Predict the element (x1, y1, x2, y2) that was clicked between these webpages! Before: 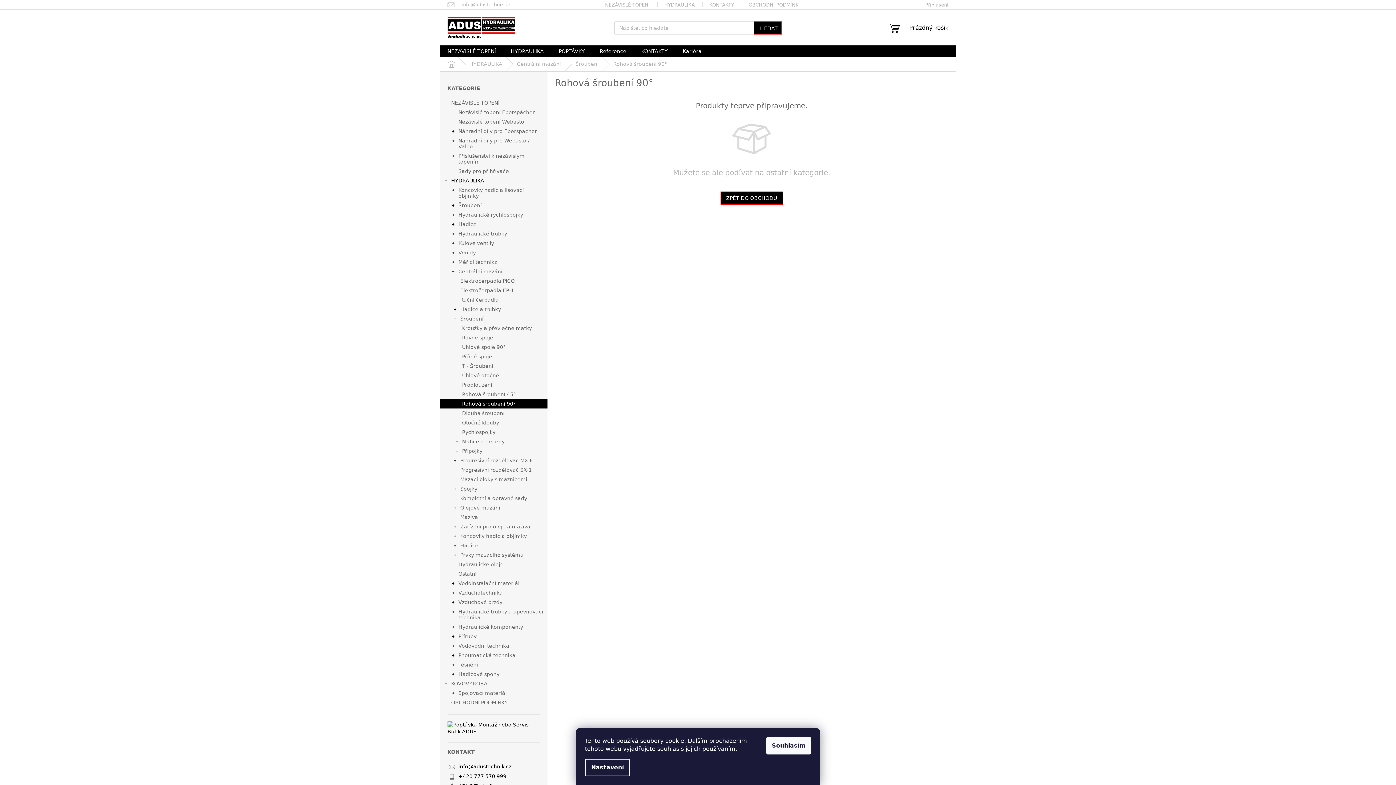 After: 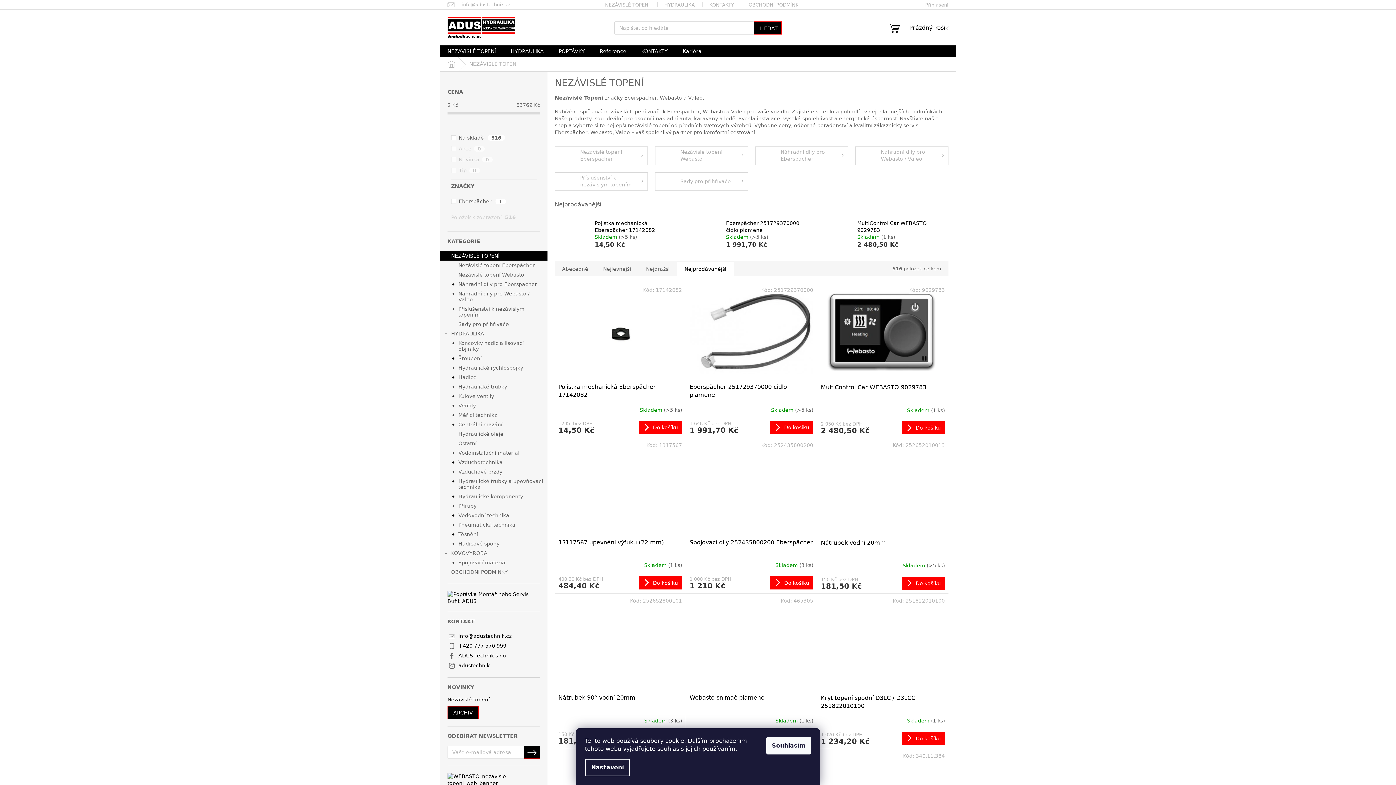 Action: label: NEZÁVISLÉ TOPENÍ
  bbox: (440, 98, 547, 107)